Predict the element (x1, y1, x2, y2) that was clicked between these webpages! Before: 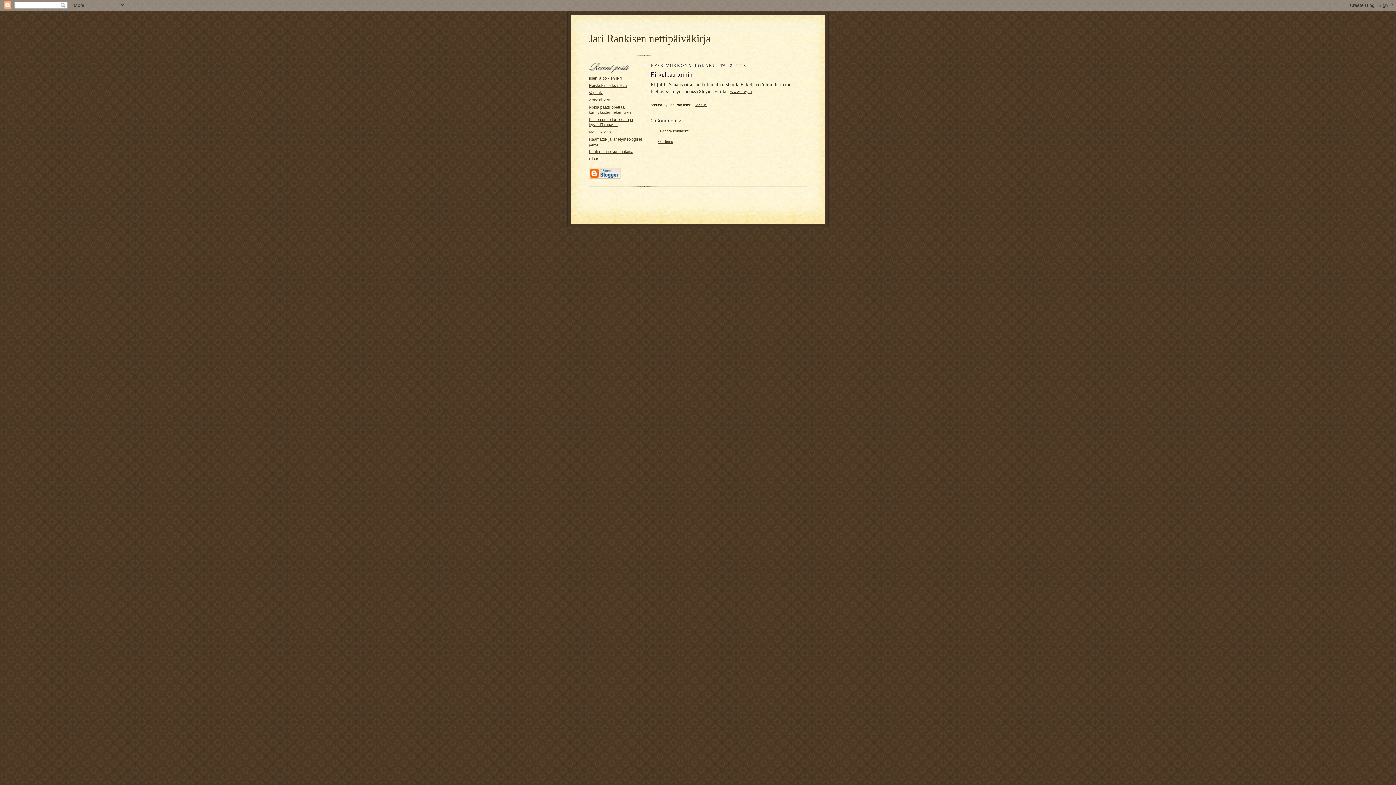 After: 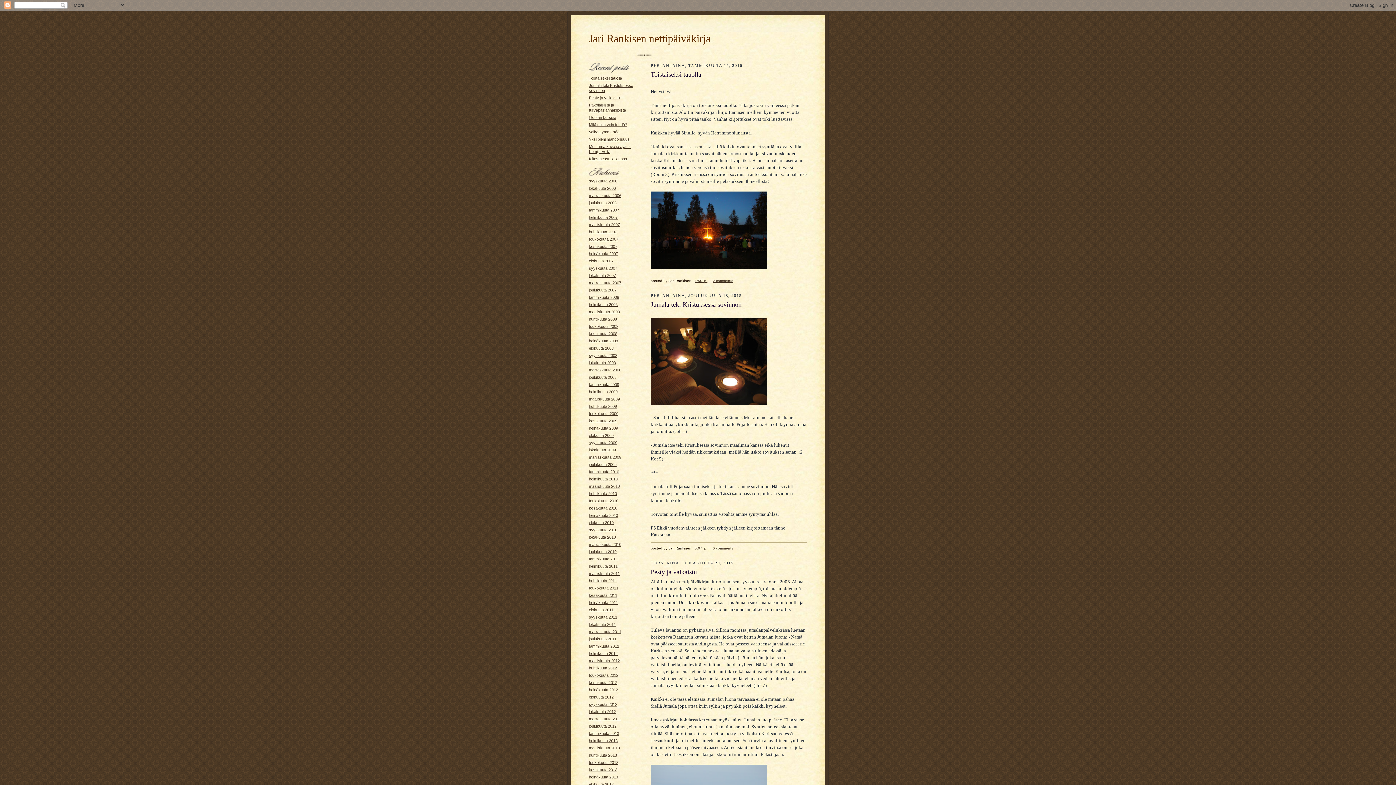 Action: label: Jari Rankisen nettipäiväkirja bbox: (589, 32, 710, 44)